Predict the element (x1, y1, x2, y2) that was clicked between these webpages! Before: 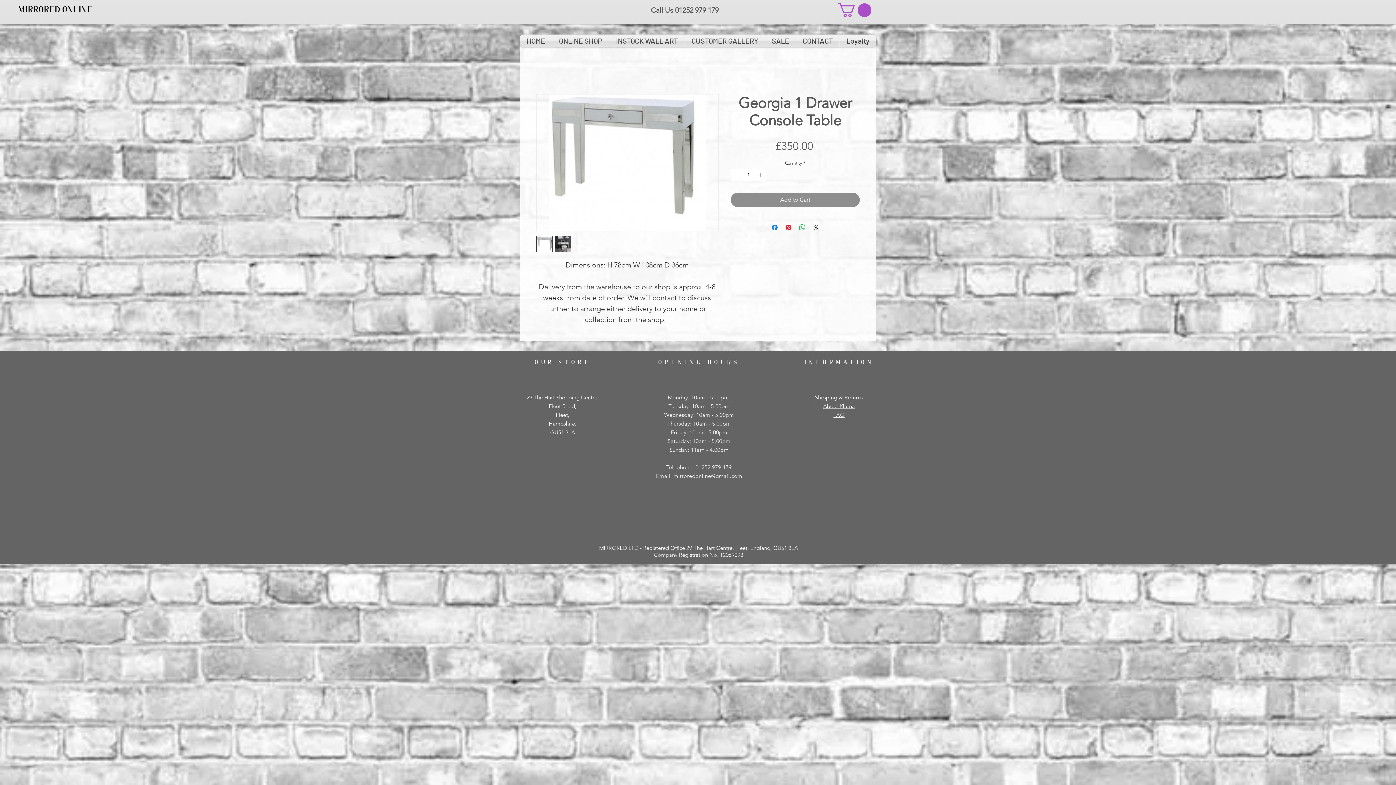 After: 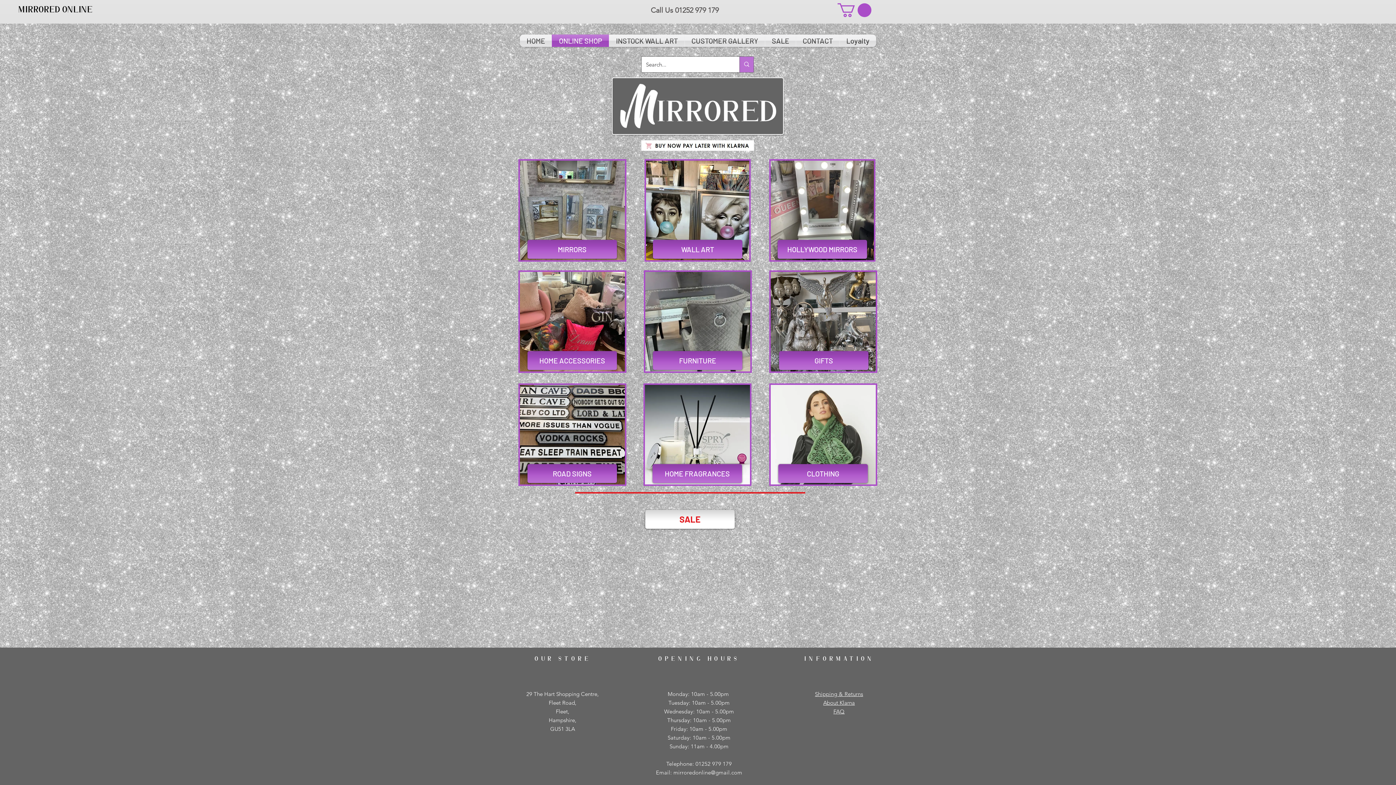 Action: label: ONLINE SHOP bbox: (552, 34, 609, 46)